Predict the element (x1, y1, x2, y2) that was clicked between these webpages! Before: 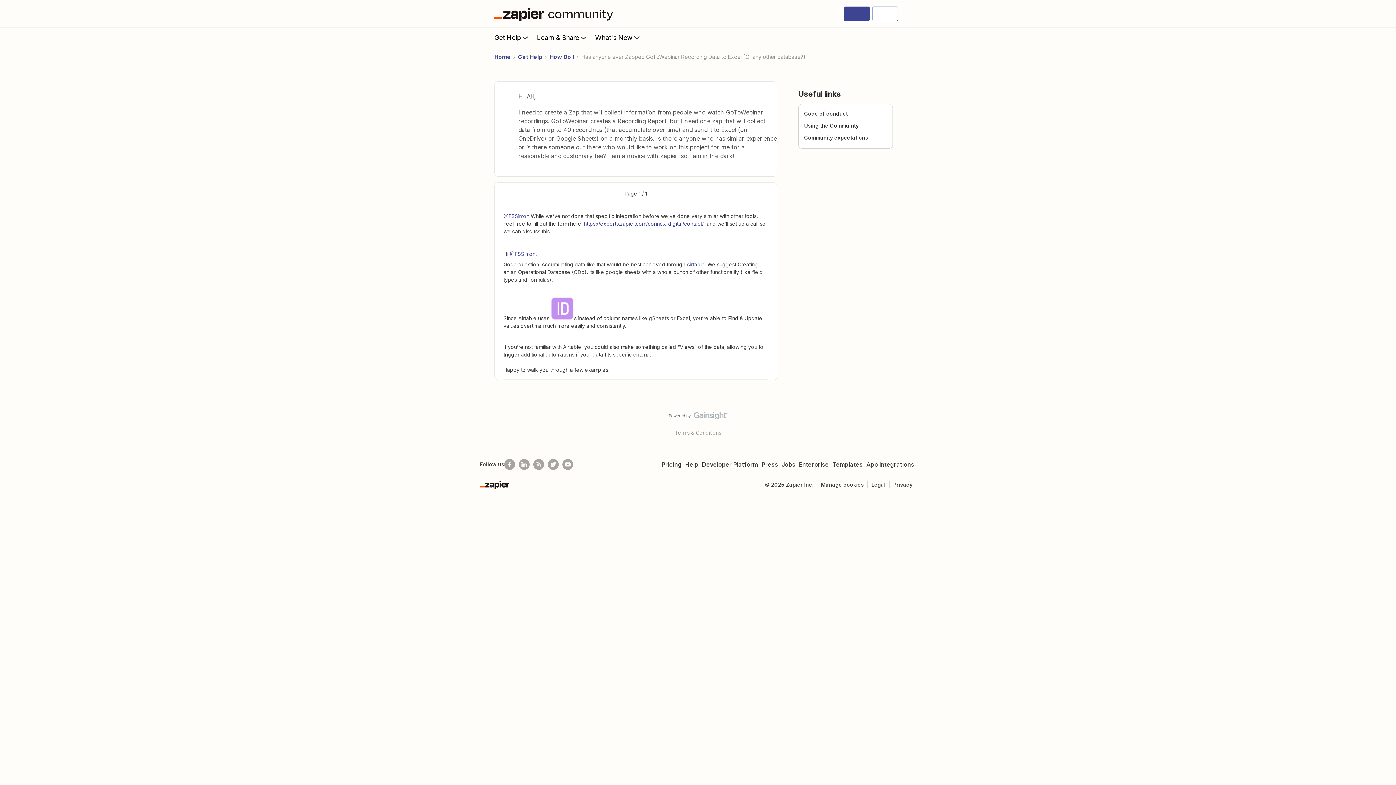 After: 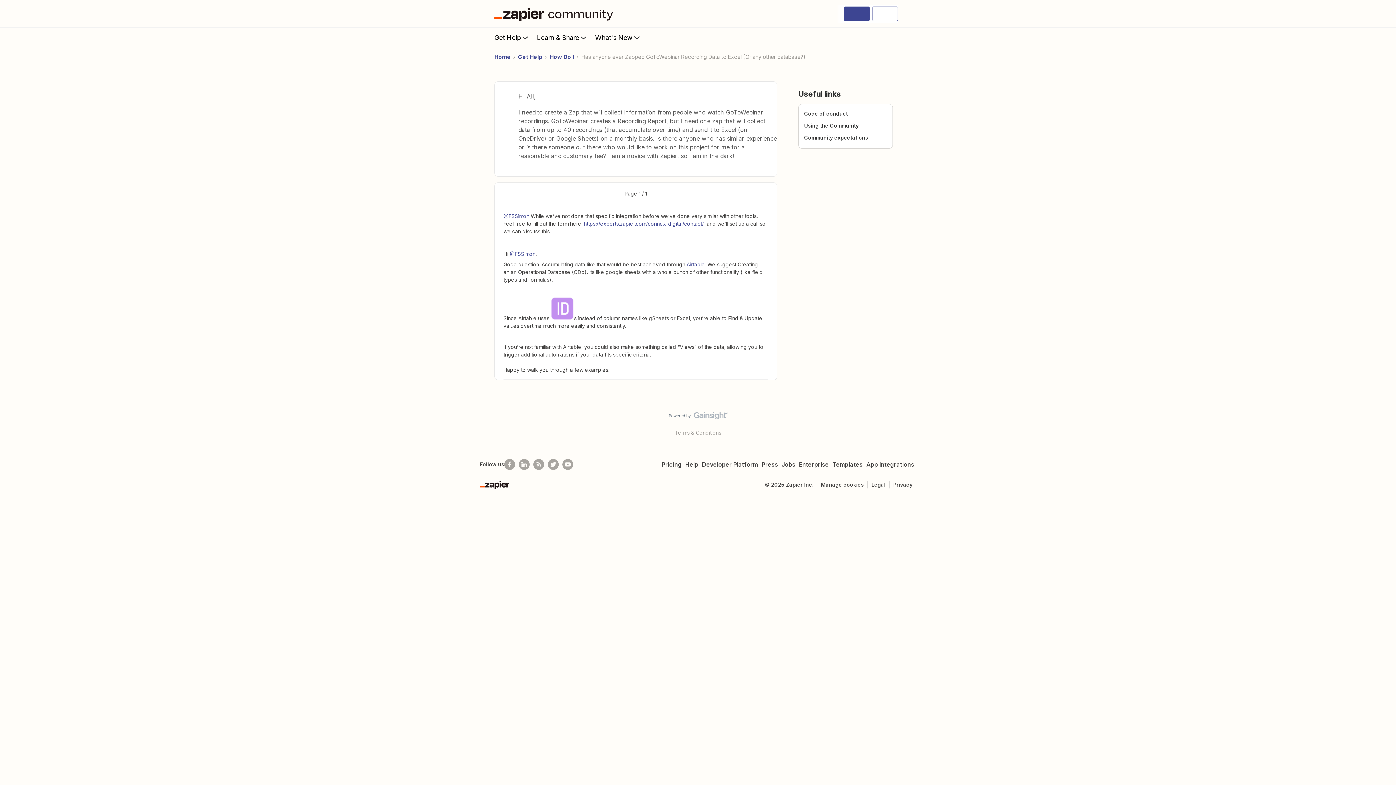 Action: label: Airtable bbox: (686, 261, 705, 267)